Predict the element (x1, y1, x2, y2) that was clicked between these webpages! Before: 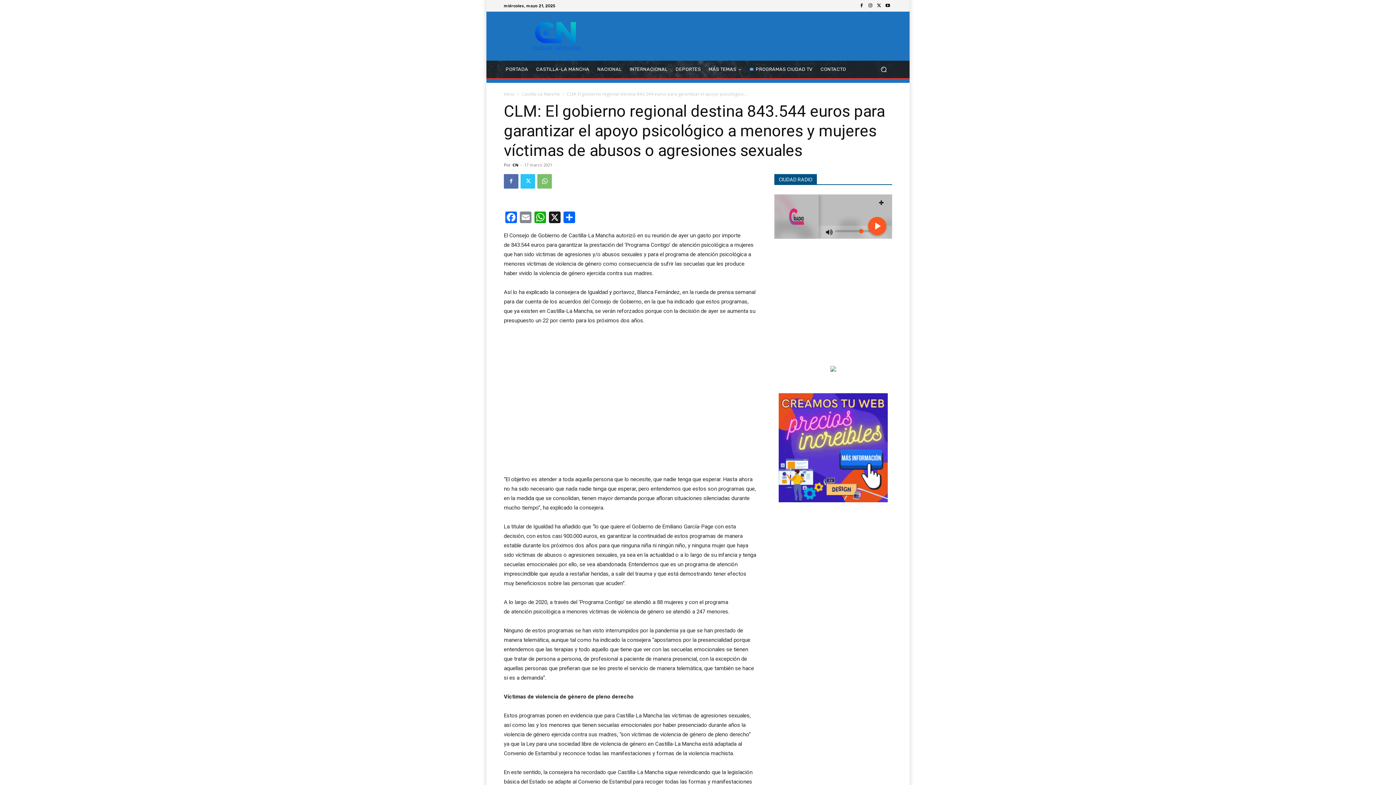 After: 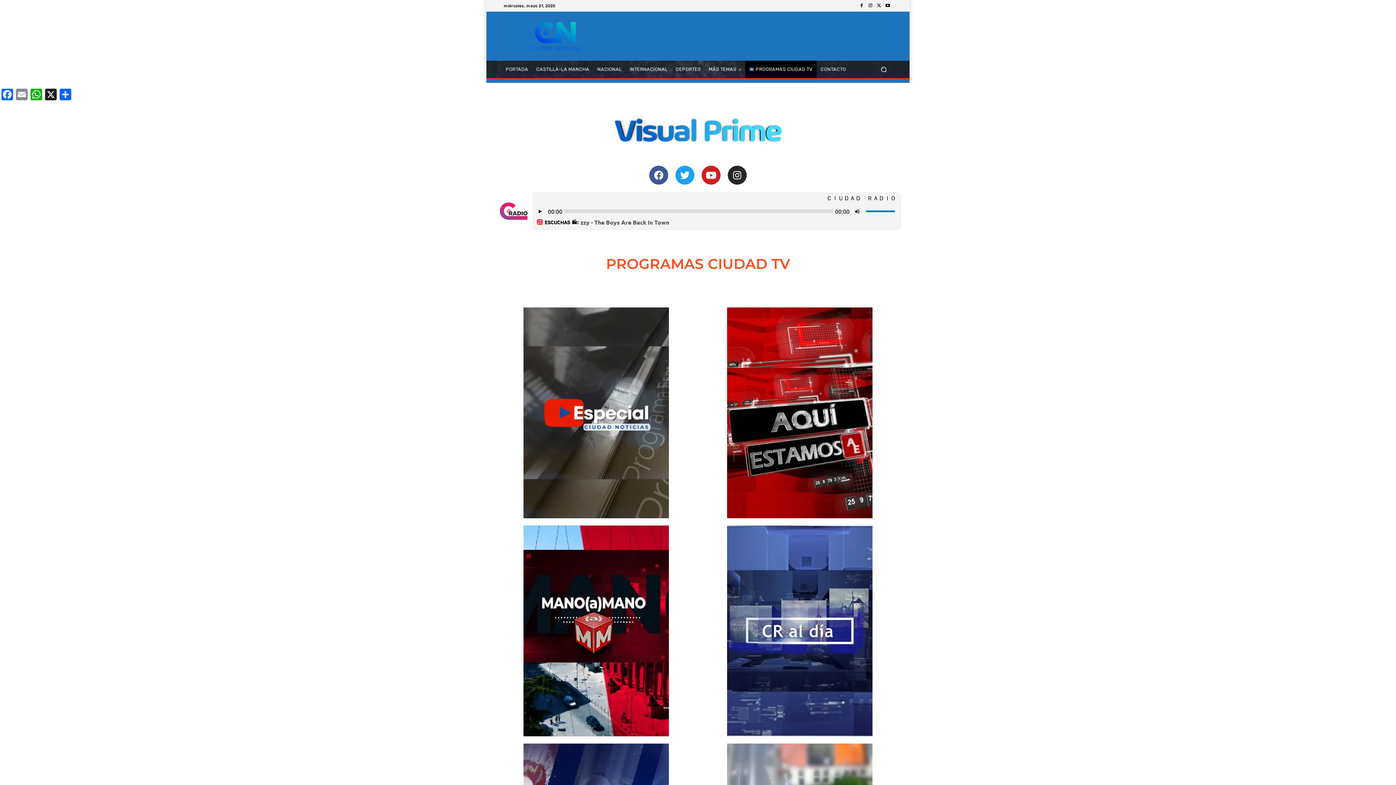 Action: bbox: (745, 60, 816, 78) label:  PROGRAMAS CIUDAD TV